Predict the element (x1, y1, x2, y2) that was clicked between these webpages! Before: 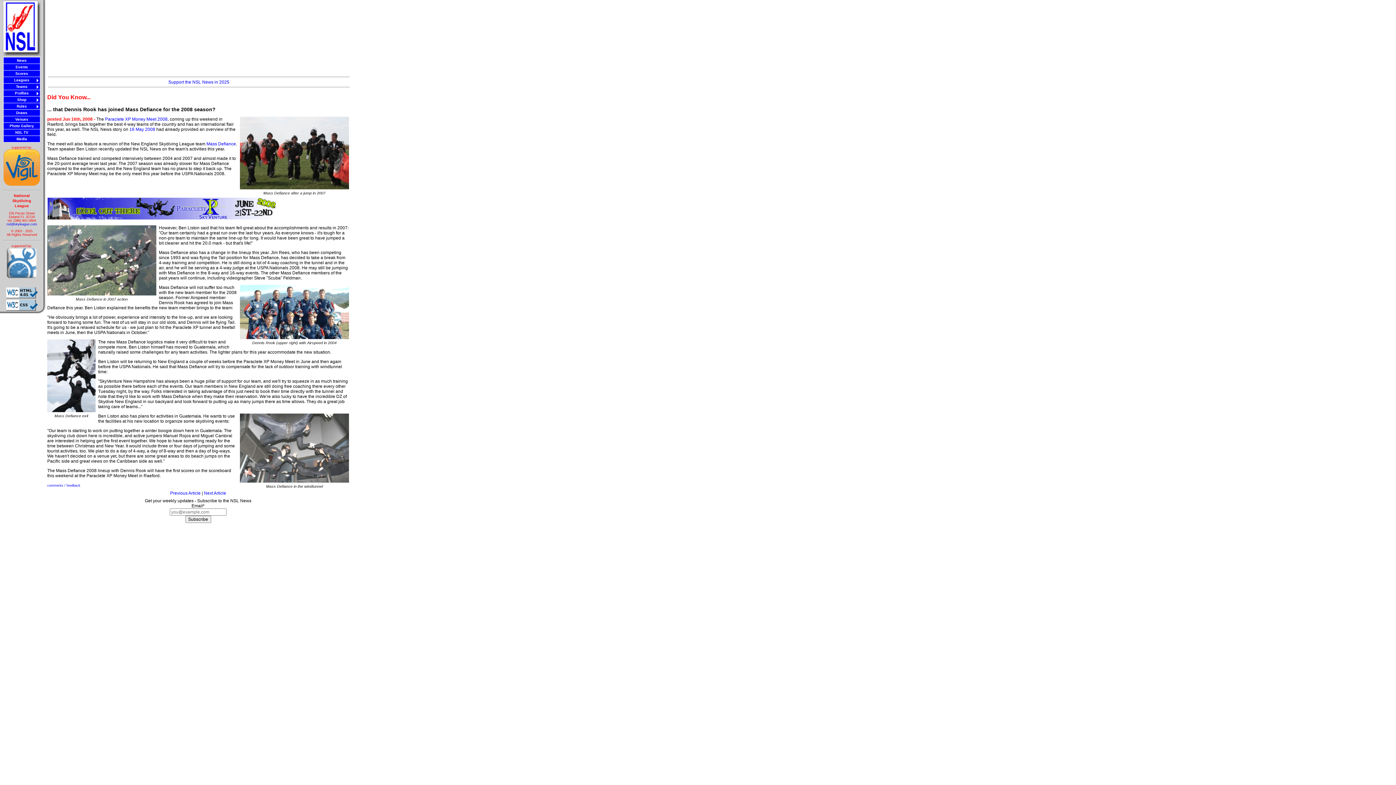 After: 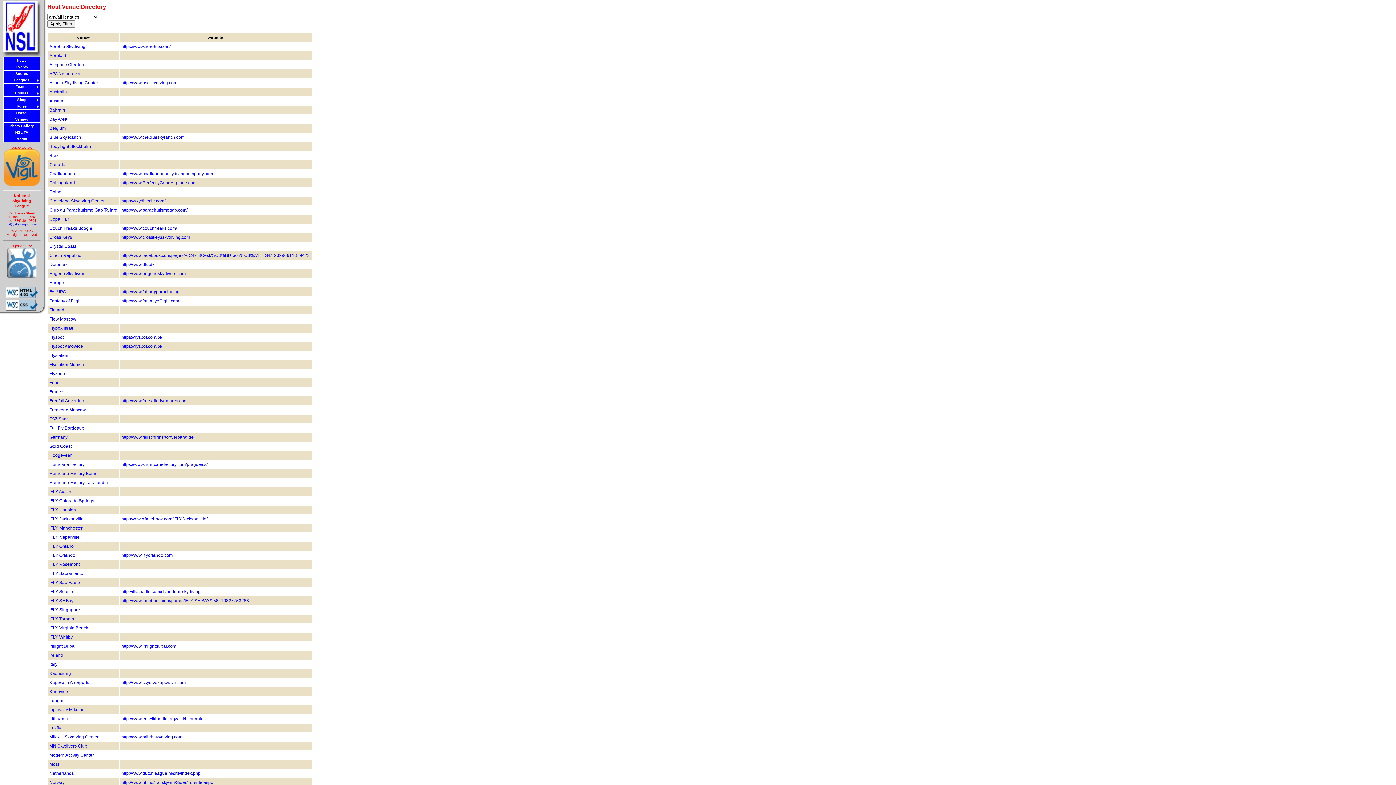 Action: bbox: (4, 117, 38, 121) label: Venues